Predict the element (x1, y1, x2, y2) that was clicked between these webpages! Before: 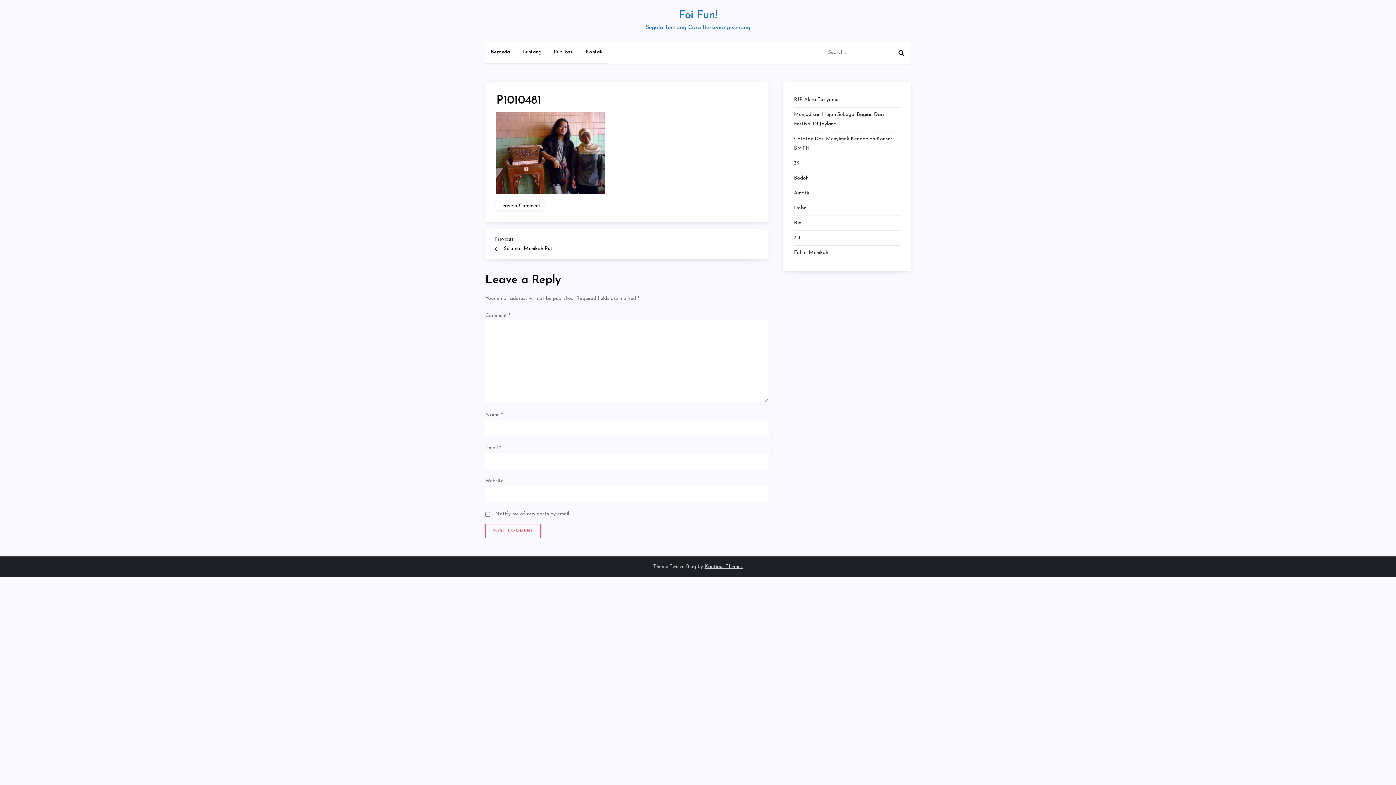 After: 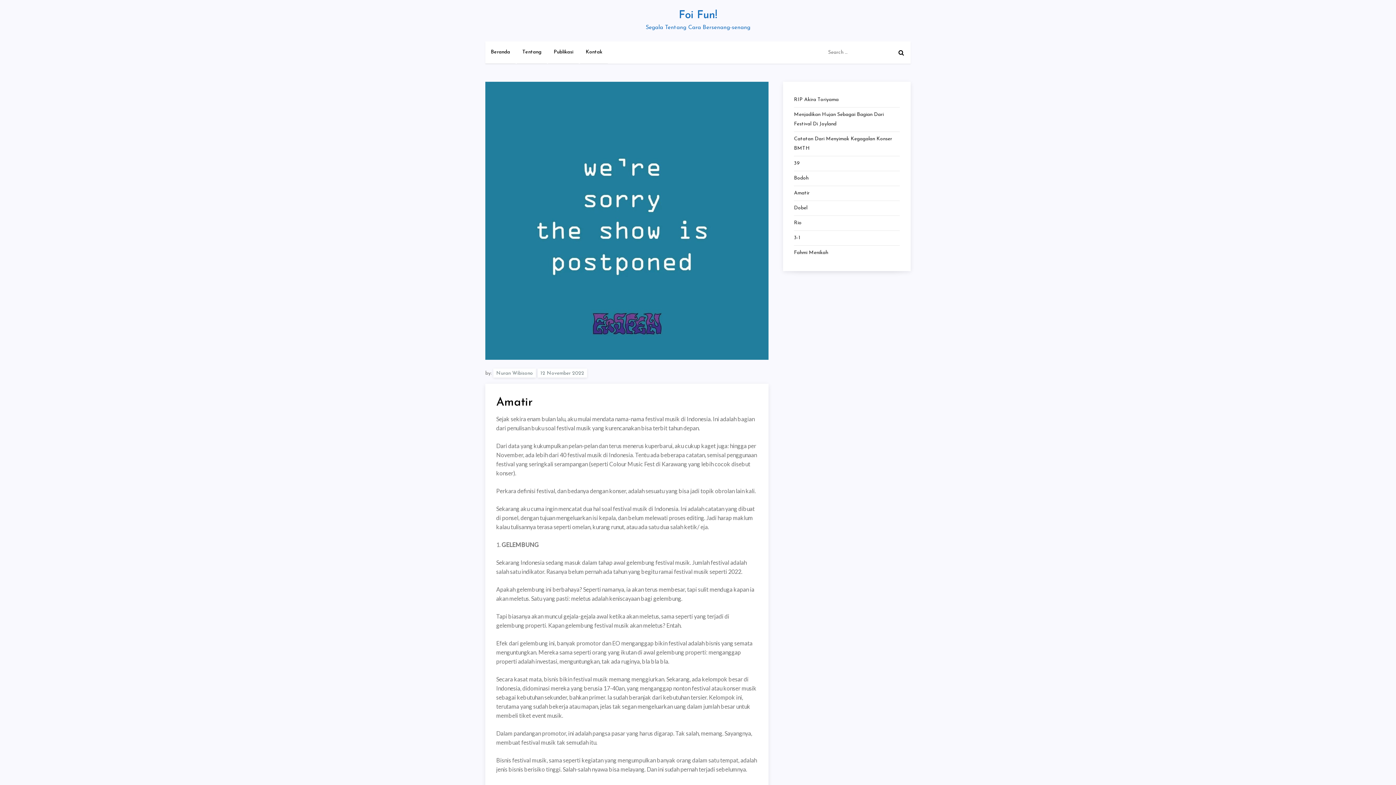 Action: bbox: (794, 188, 809, 198) label: Amatir